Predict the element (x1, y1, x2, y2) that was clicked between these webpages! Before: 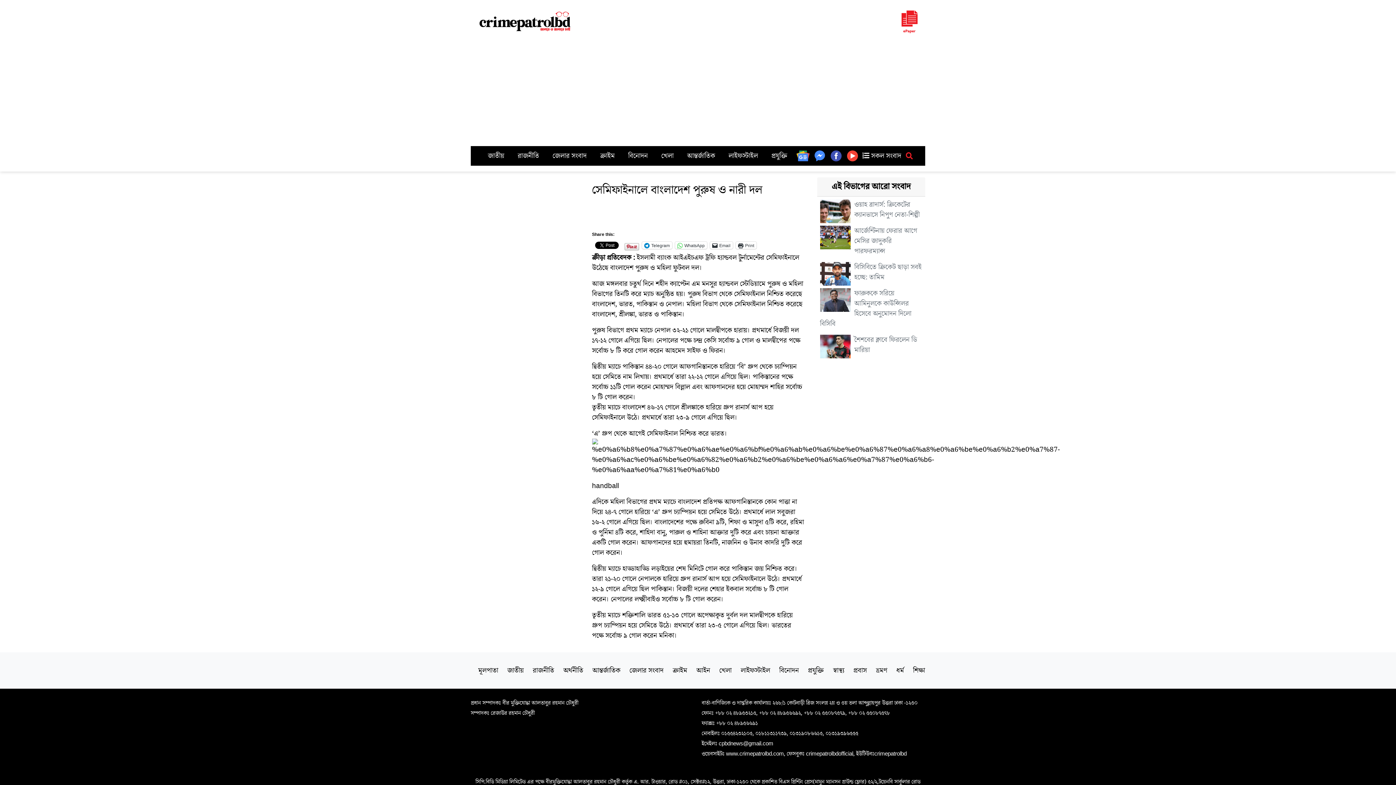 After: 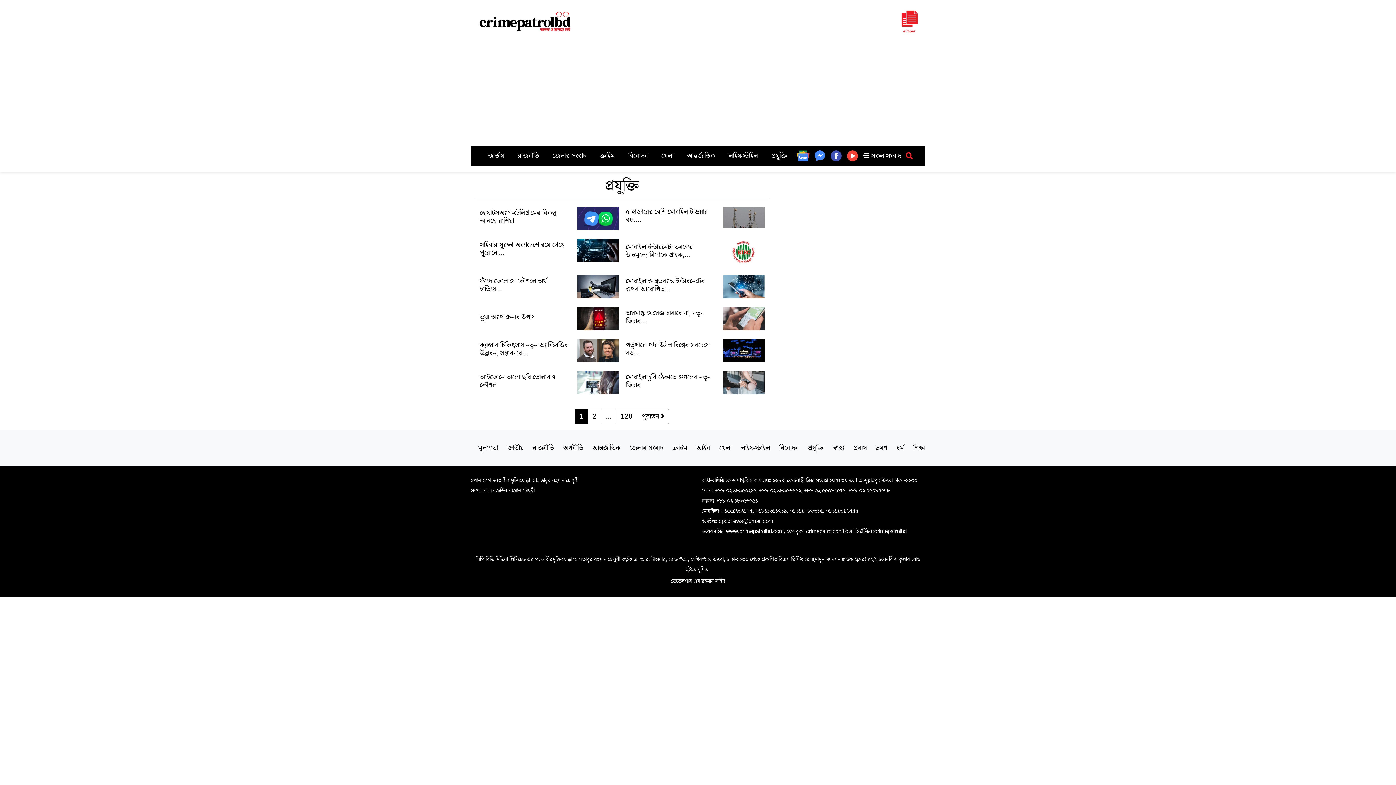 Action: label: প্রযুক্তি bbox: (808, 665, 824, 676)